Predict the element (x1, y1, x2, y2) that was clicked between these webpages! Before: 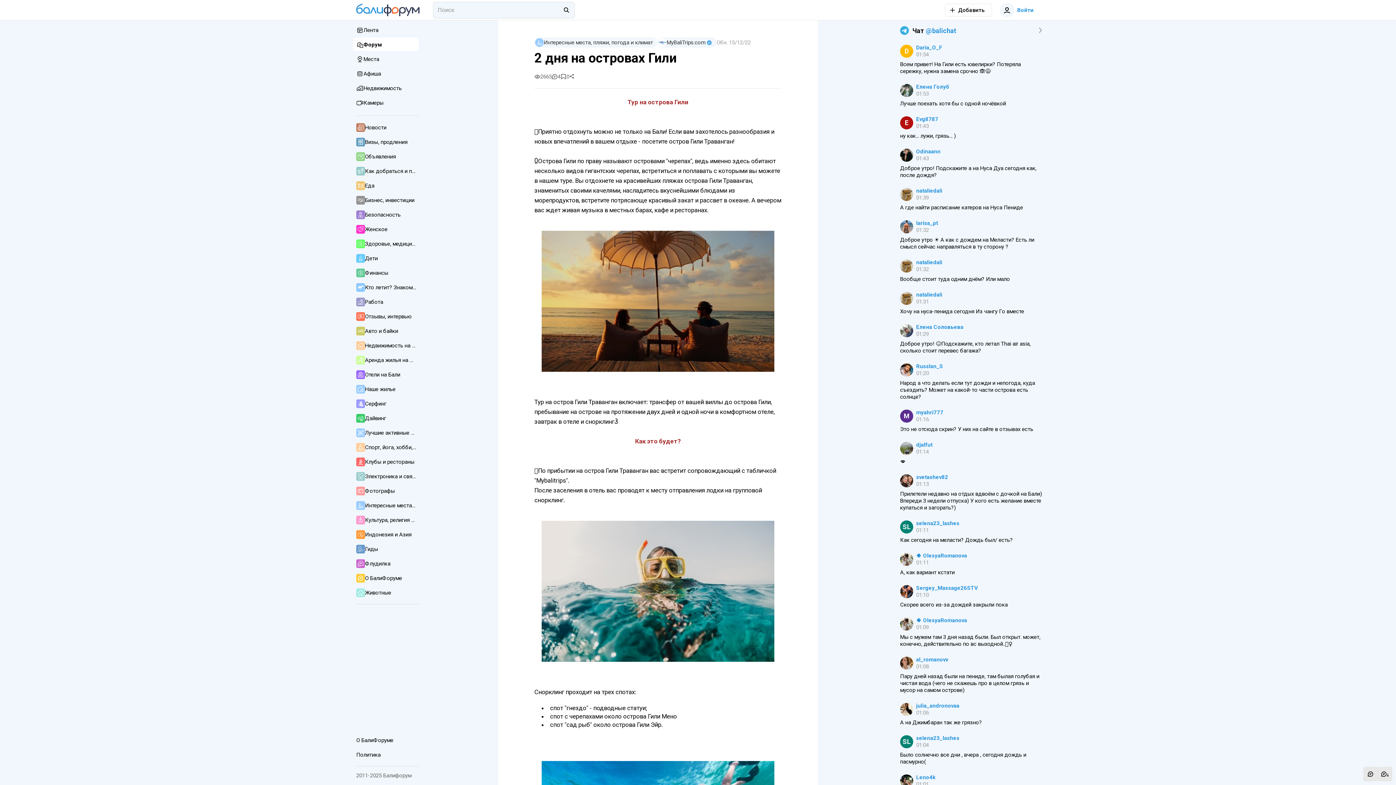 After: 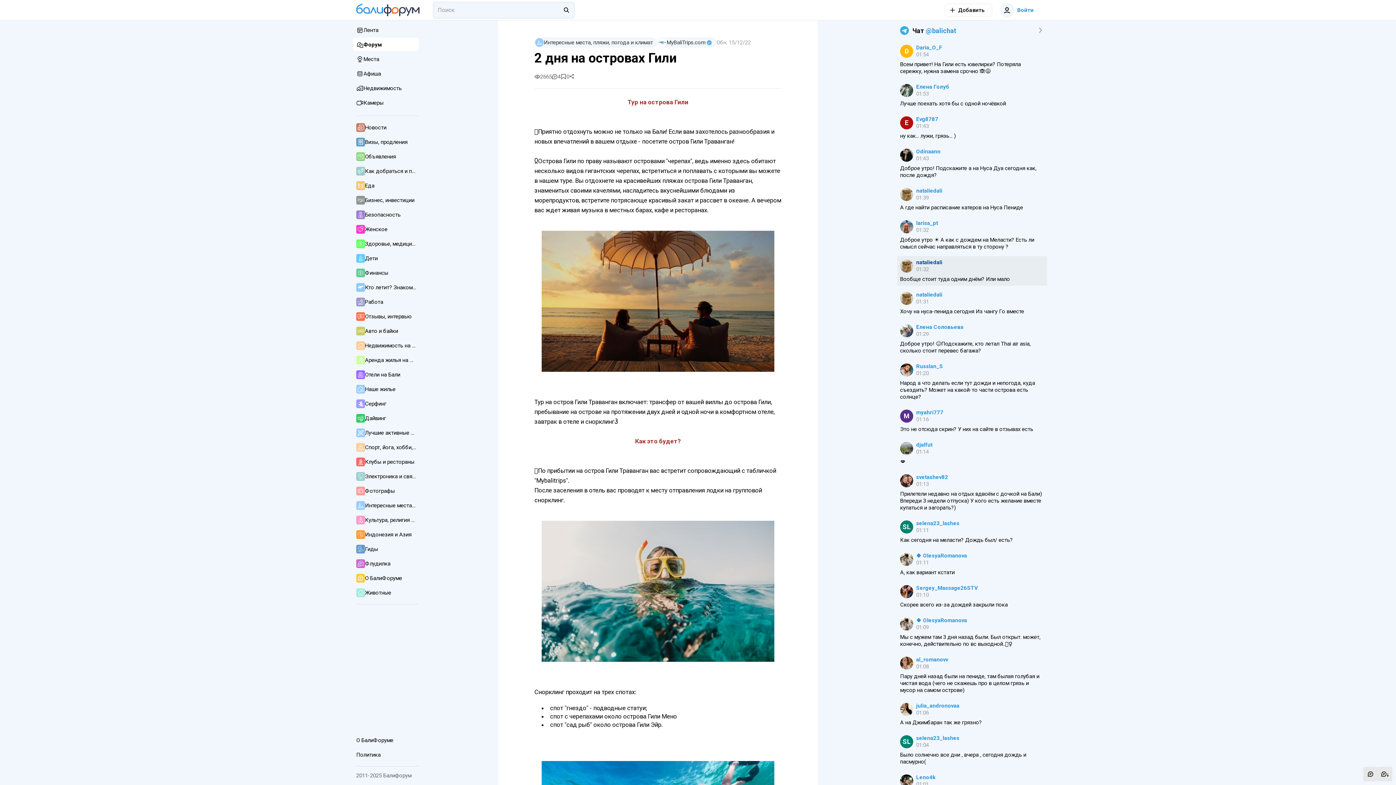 Action: bbox: (897, 256, 1047, 285) label: nataliedali
01:32
Вообще стоит туда одним днём? Или мало